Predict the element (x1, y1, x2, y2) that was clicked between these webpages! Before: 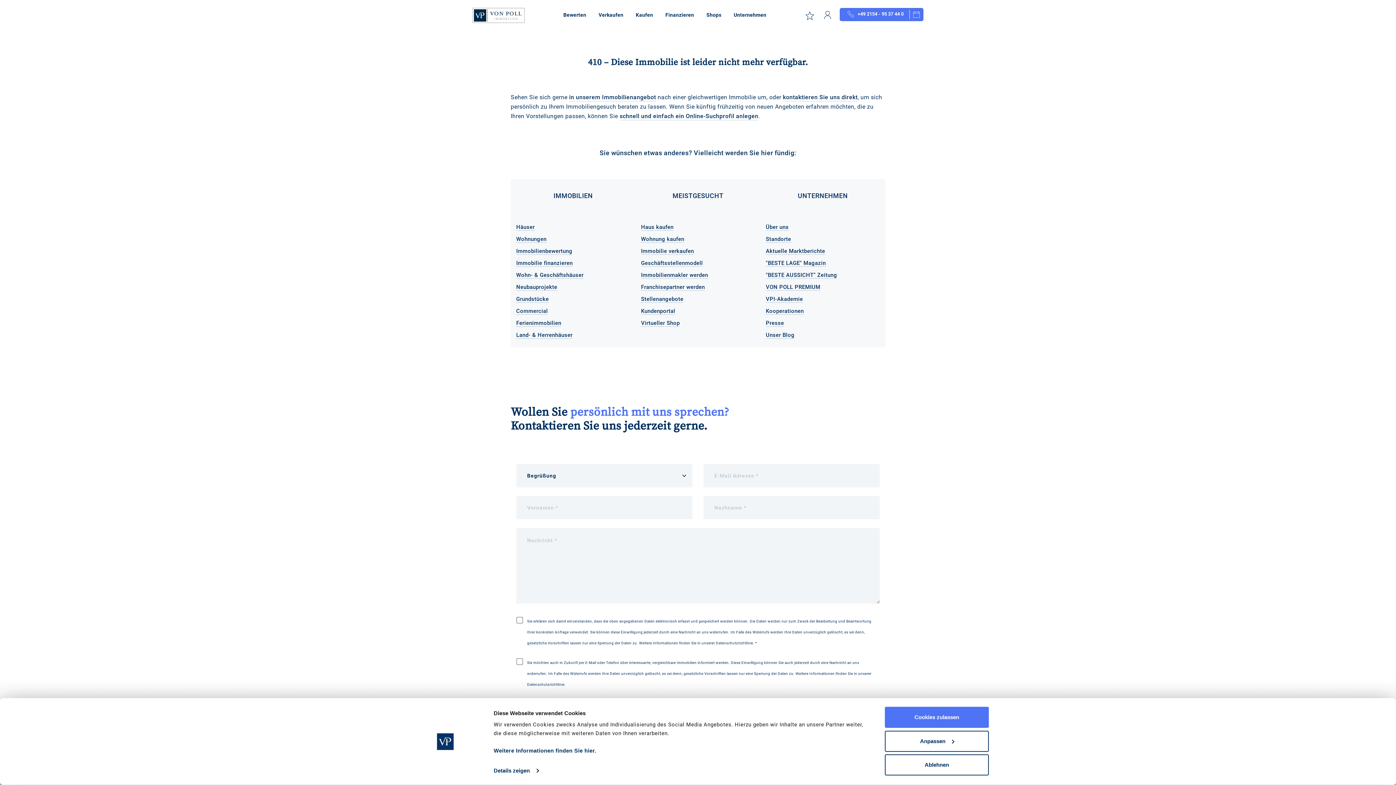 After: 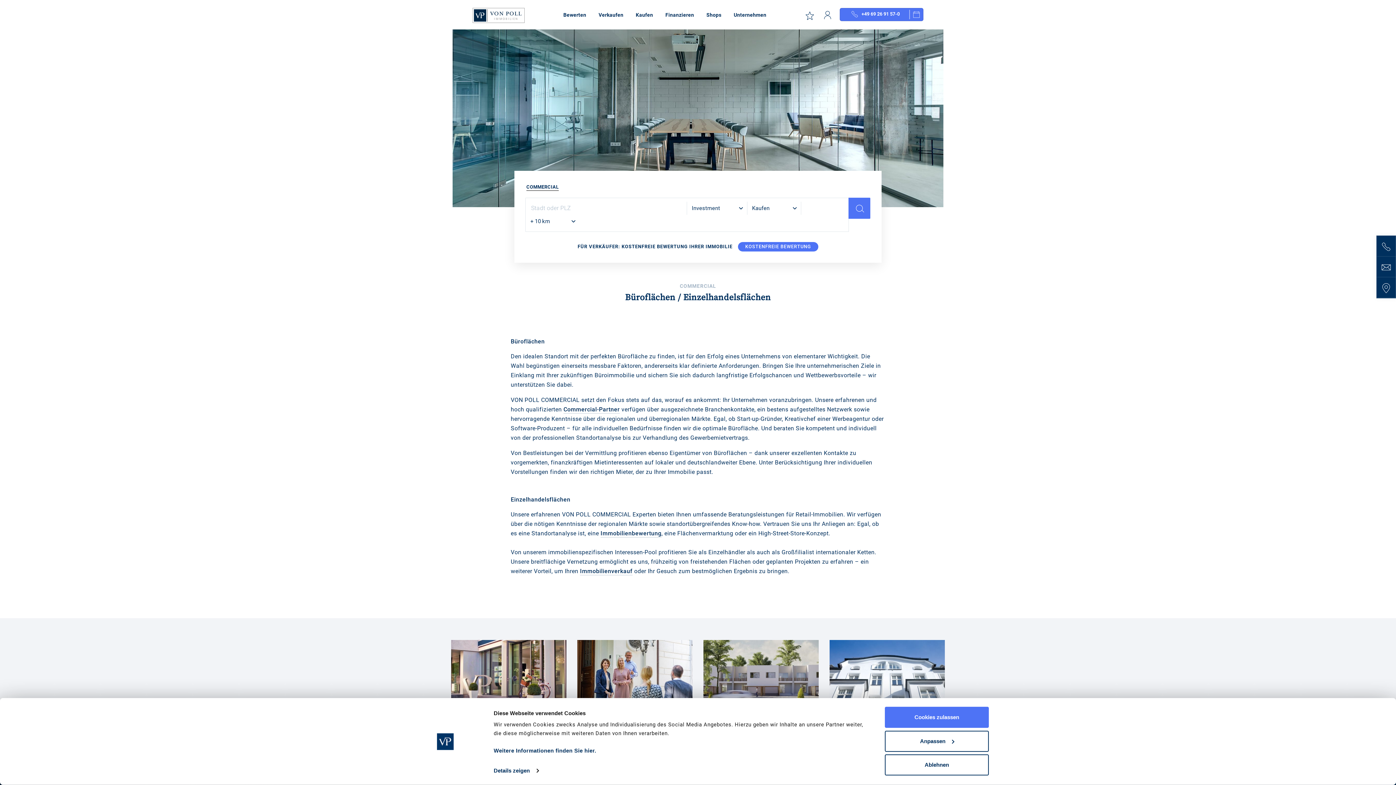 Action: label: Commercial bbox: (516, 308, 548, 314)